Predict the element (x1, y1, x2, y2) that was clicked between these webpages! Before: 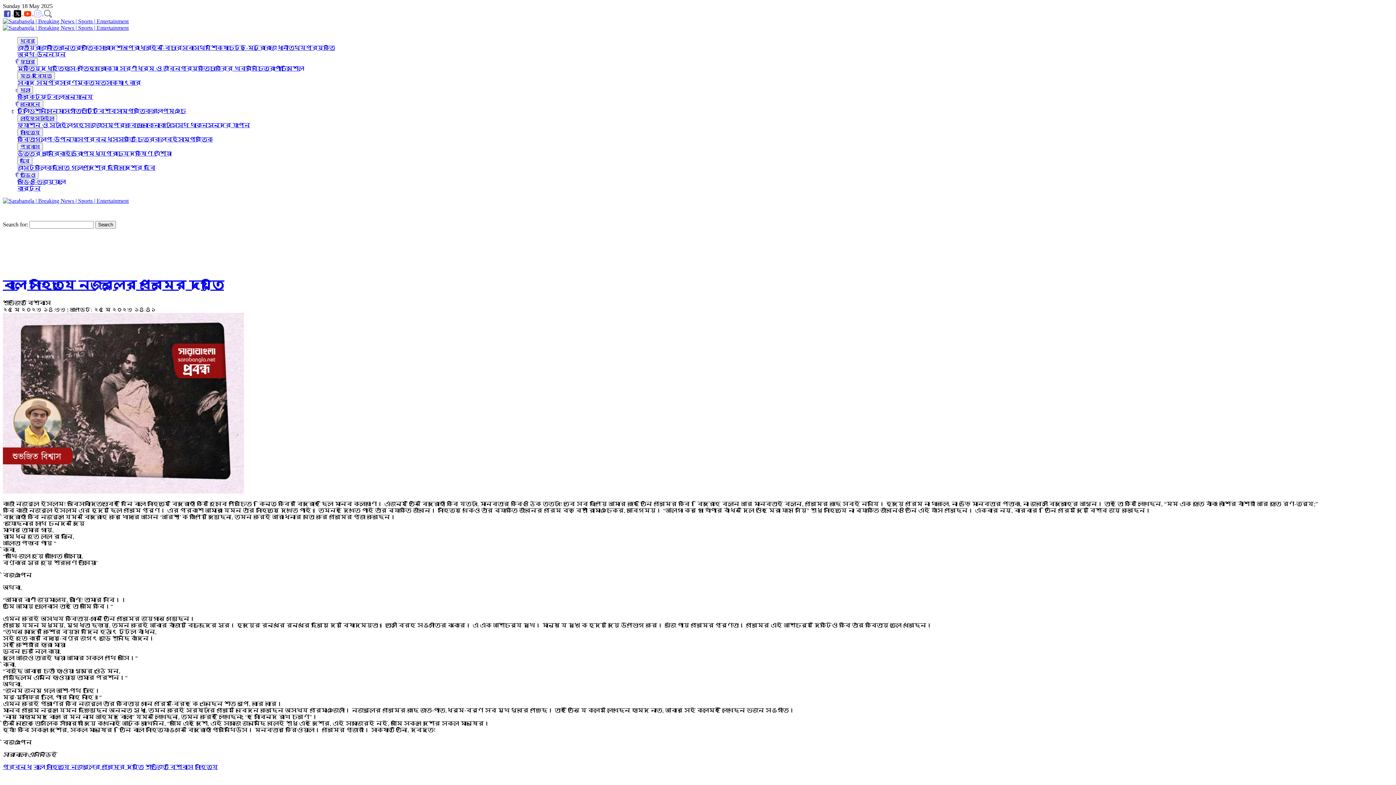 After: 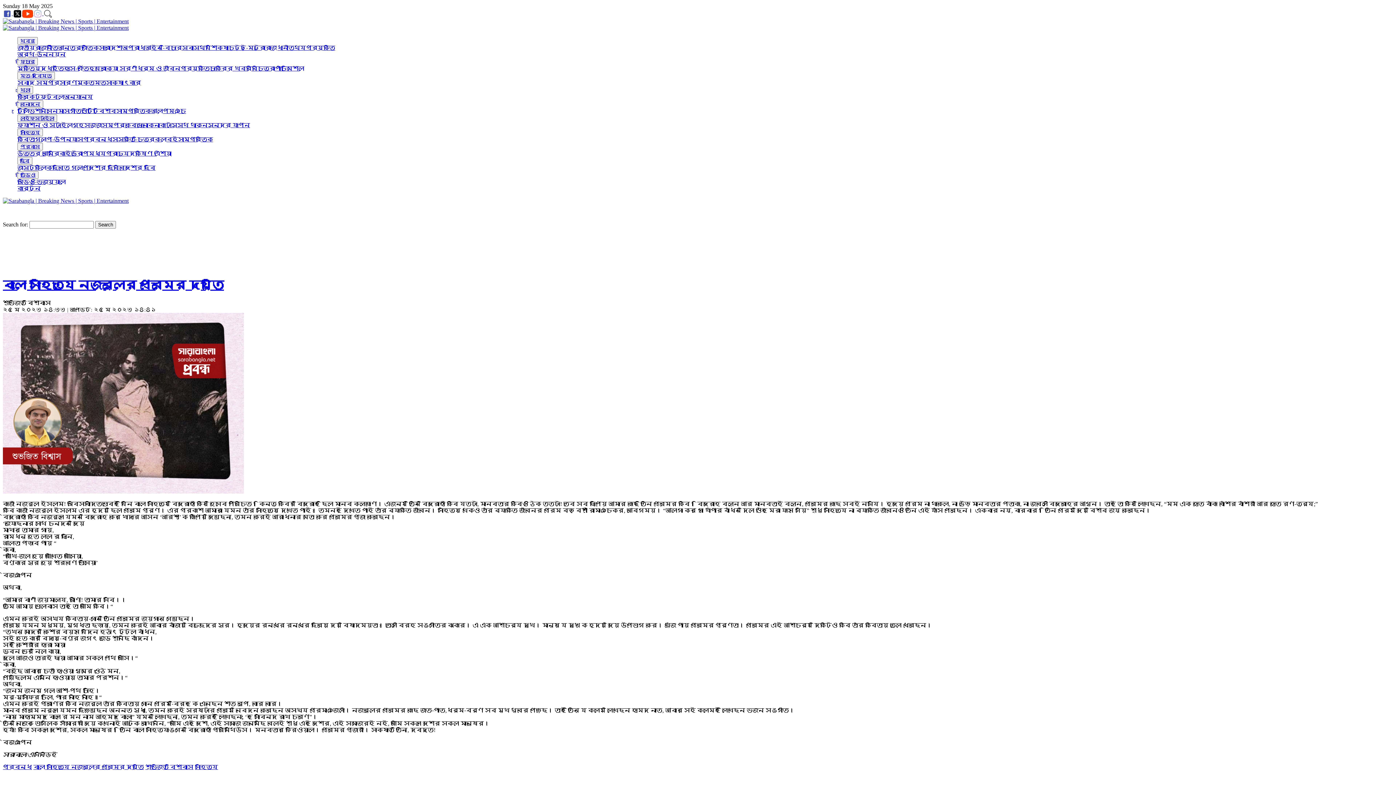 Action: bbox: (23, 10, 33, 16) label:  